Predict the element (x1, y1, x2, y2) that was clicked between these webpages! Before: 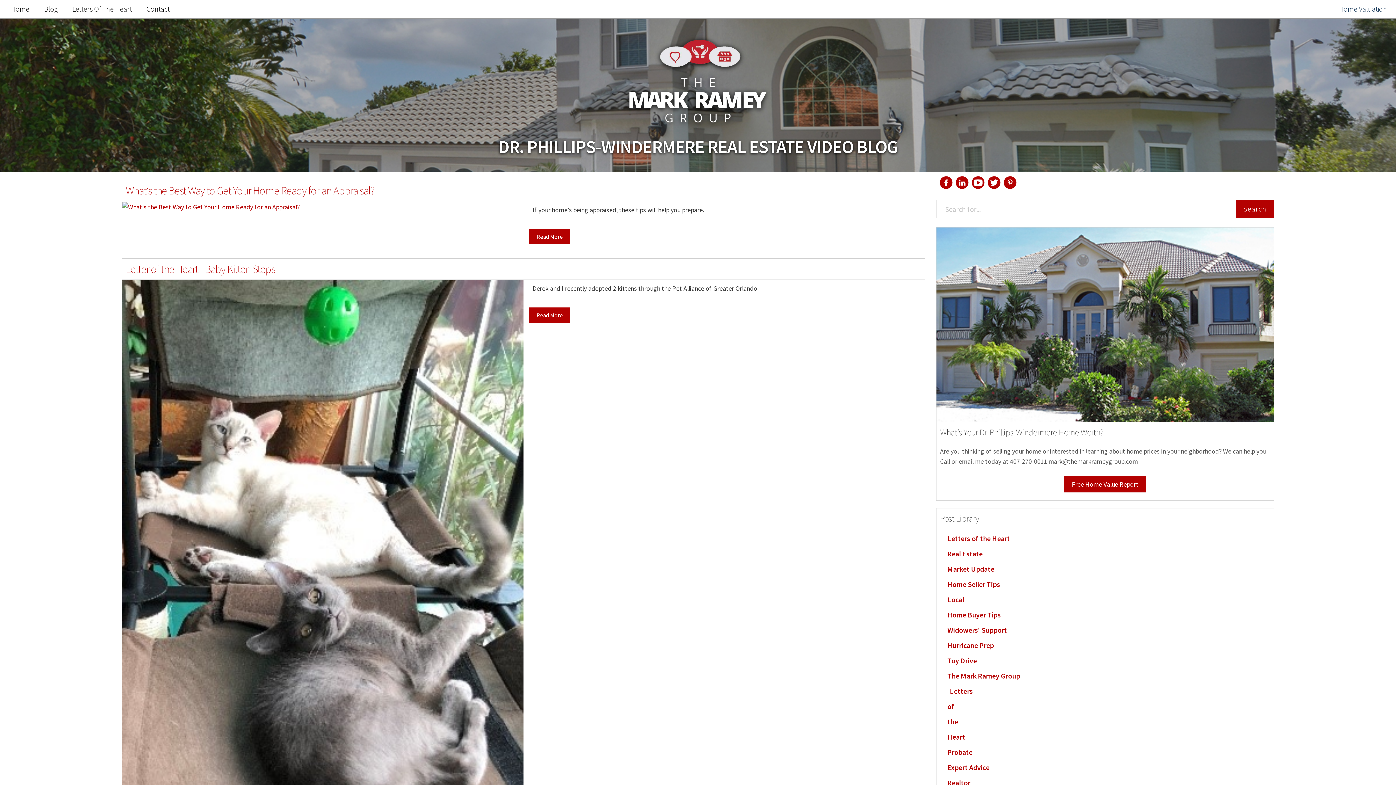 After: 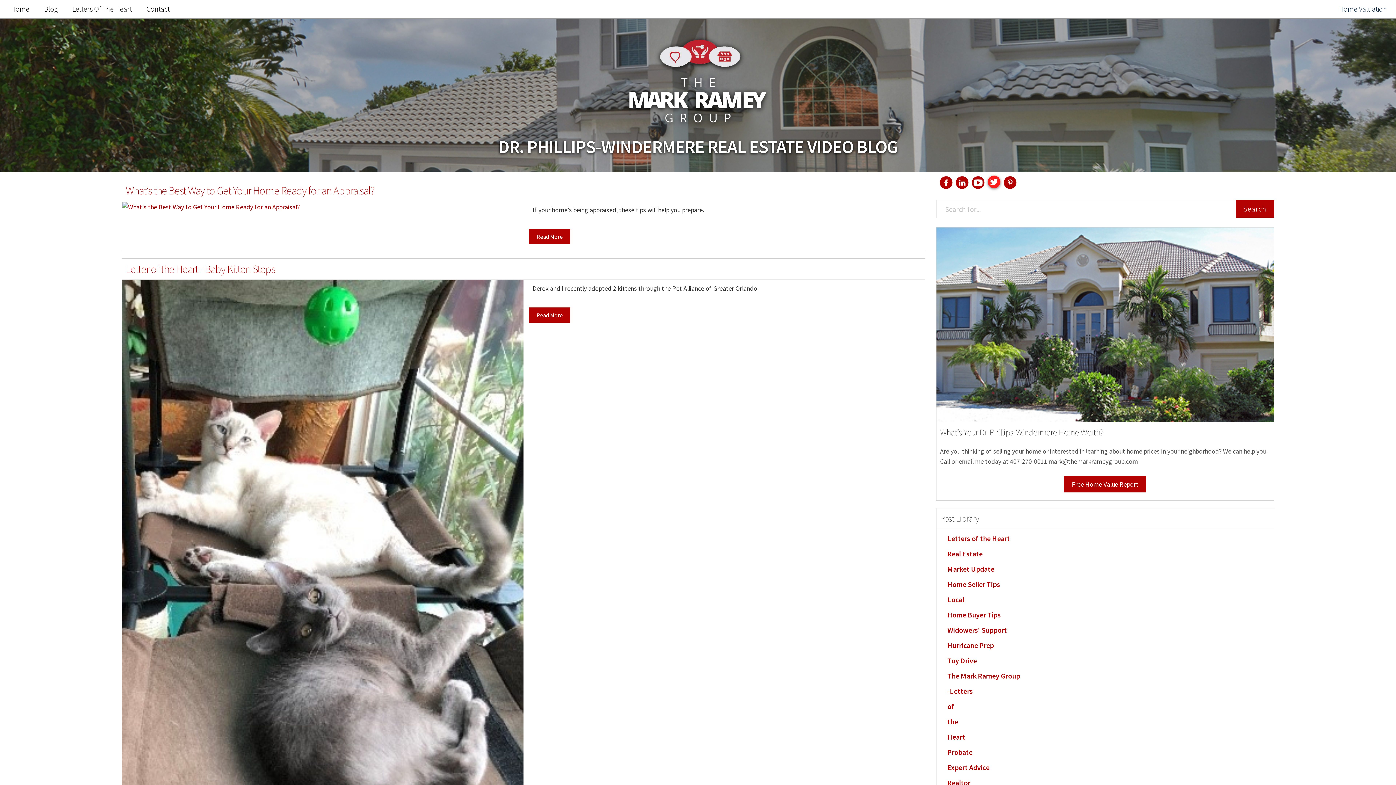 Action: bbox: (987, 182, 1000, 190)